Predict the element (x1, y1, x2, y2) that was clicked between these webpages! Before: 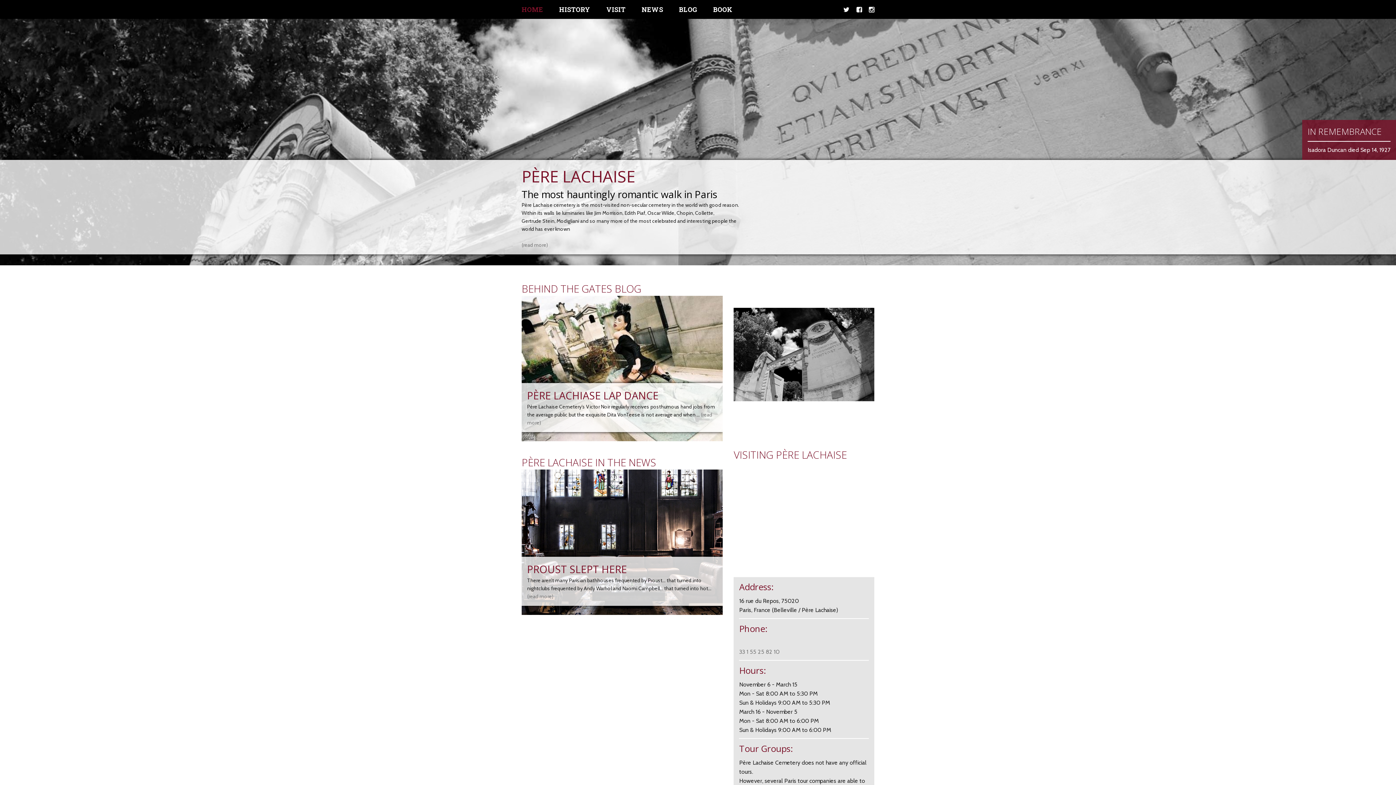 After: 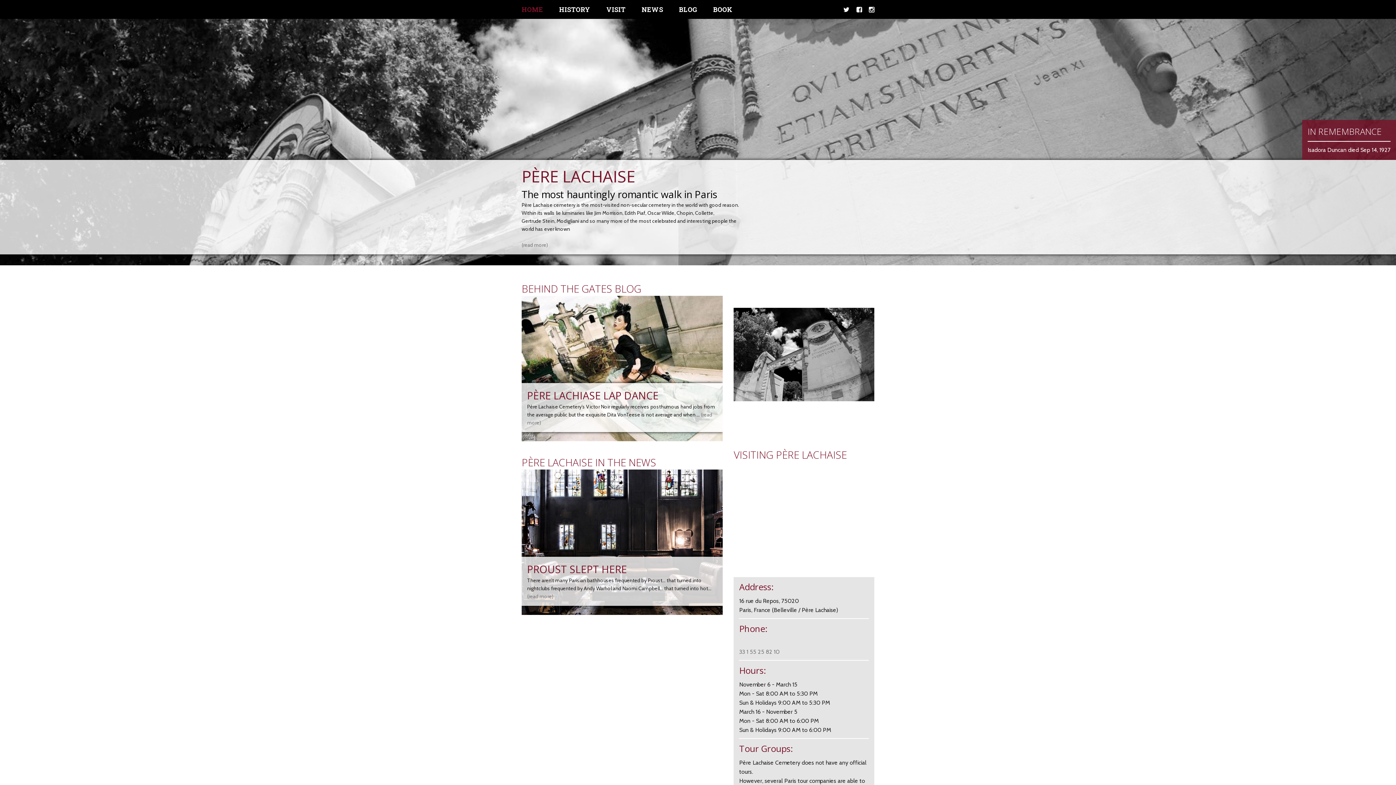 Action: bbox: (521, 0, 557, 18) label: HOME